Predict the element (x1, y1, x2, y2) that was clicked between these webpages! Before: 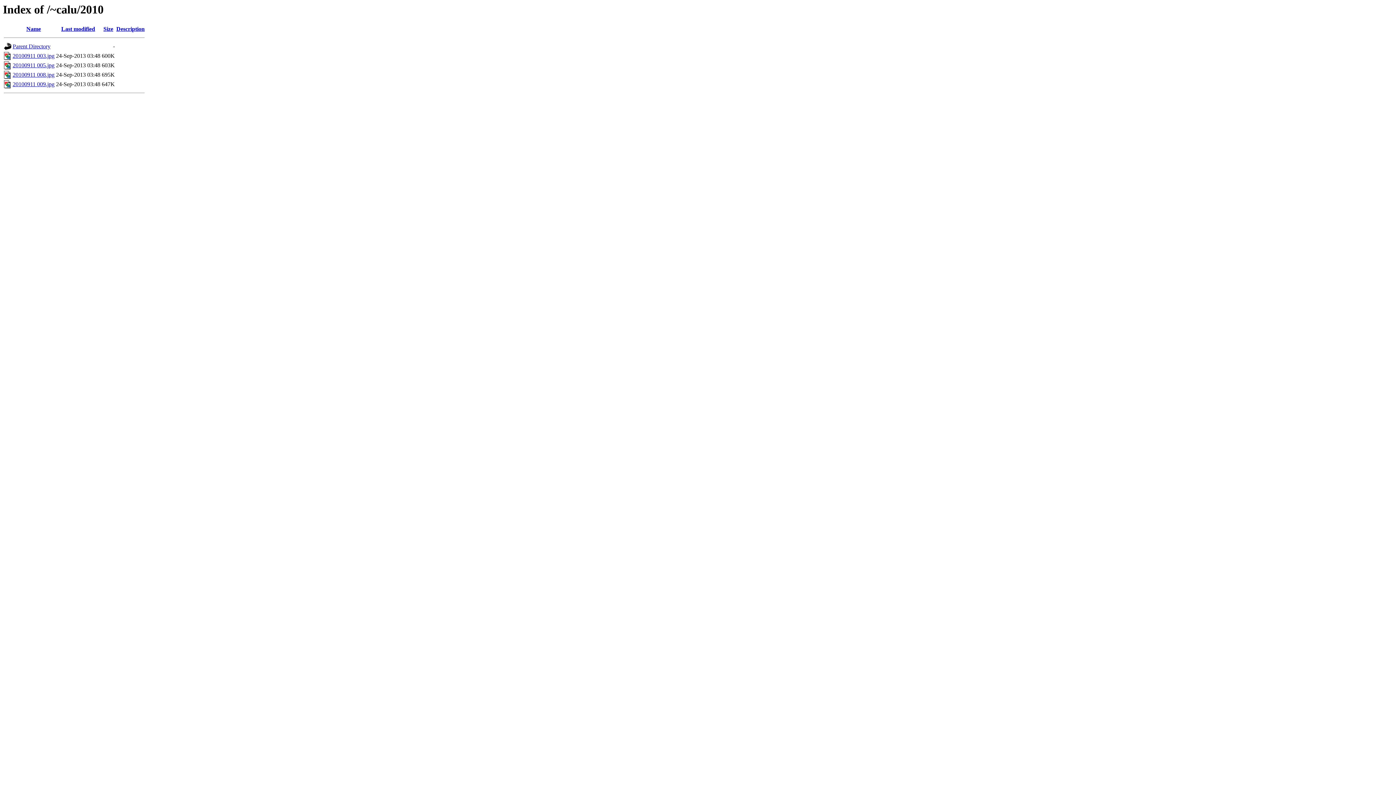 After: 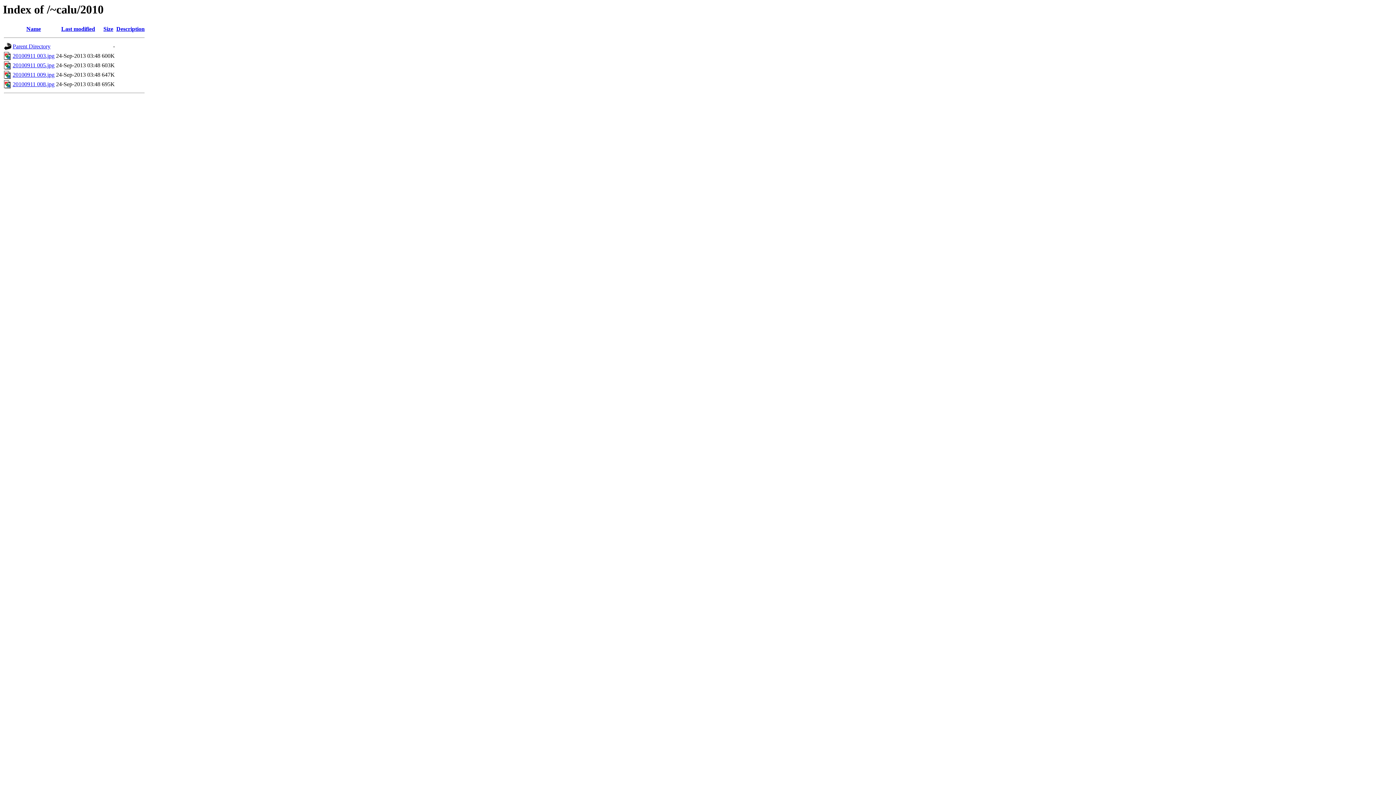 Action: bbox: (103, 25, 113, 32) label: Size